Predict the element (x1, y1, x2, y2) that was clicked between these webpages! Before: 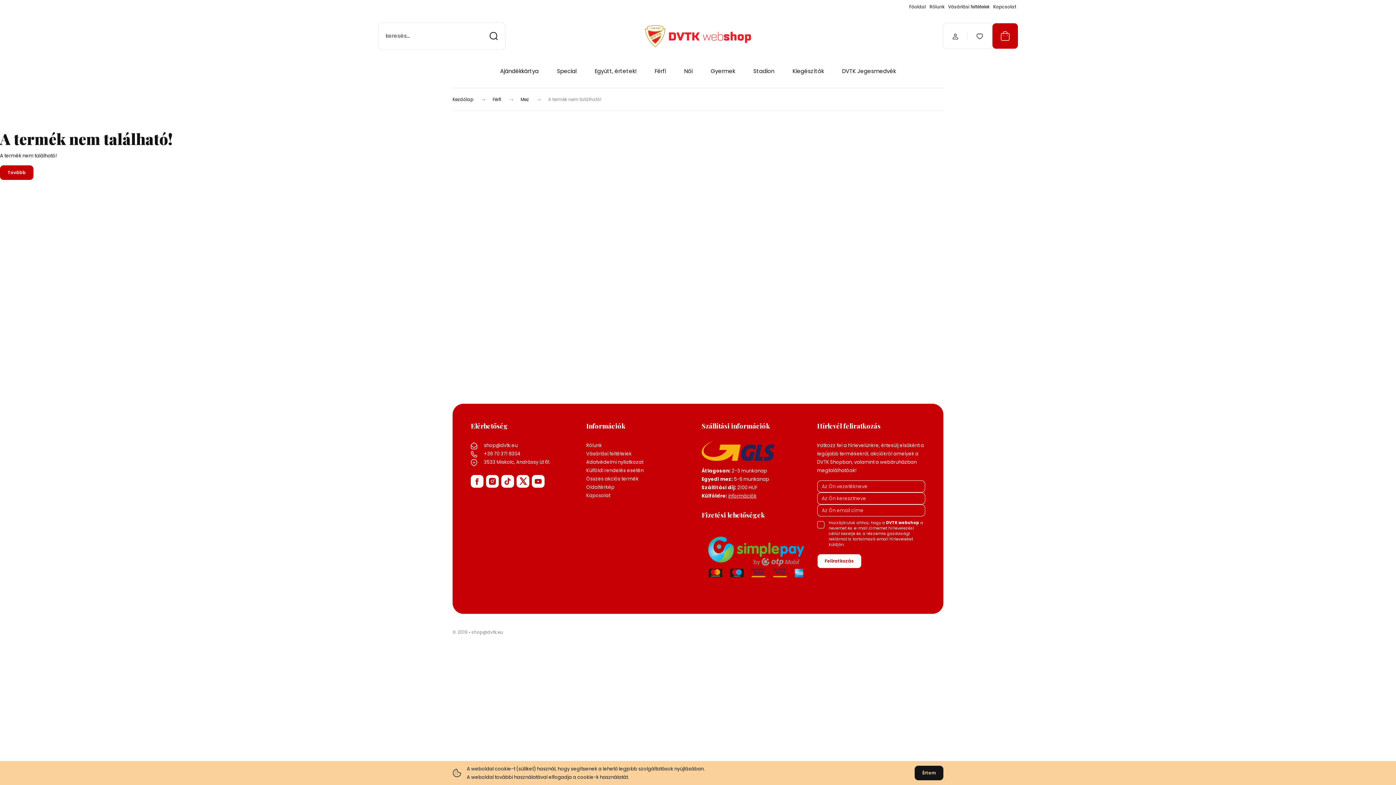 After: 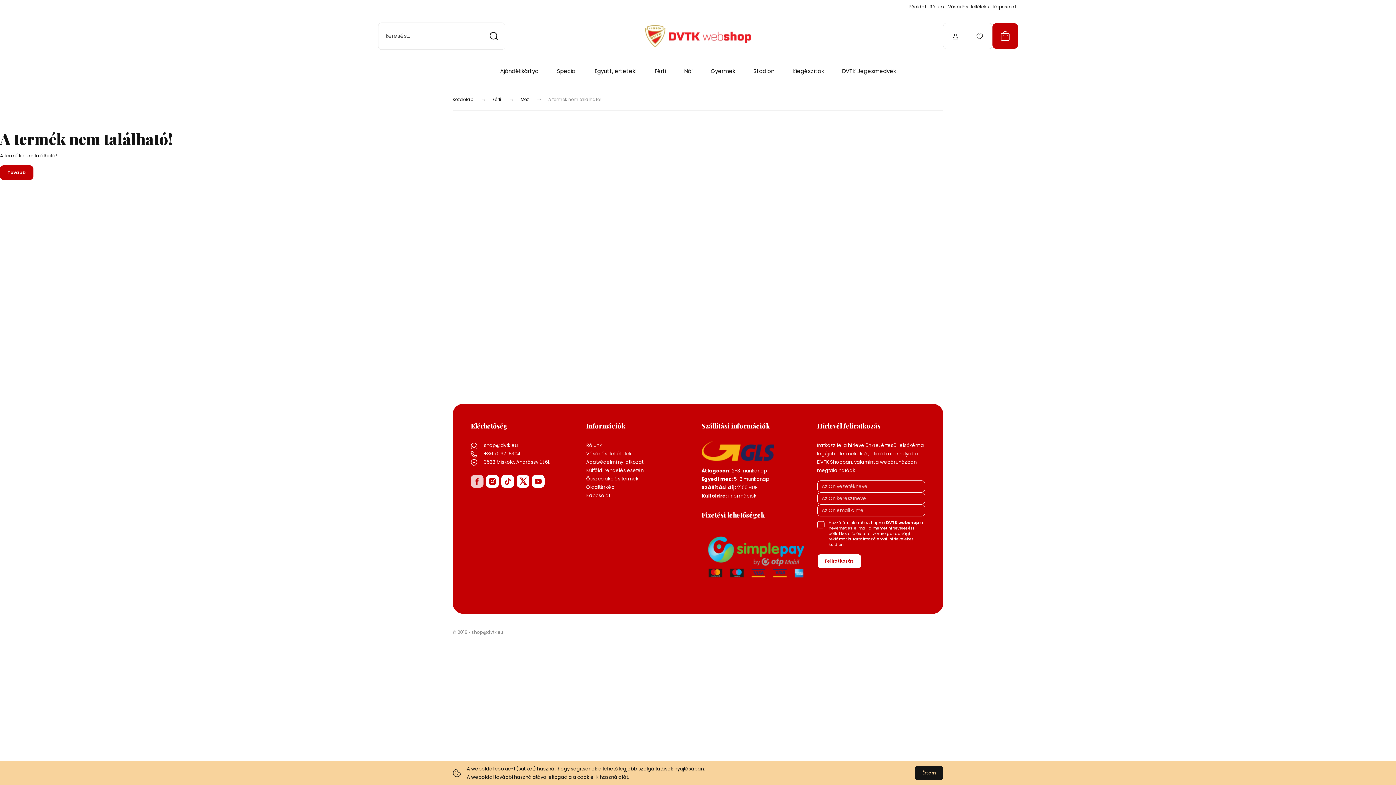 Action: bbox: (470, 477, 486, 484) label:  